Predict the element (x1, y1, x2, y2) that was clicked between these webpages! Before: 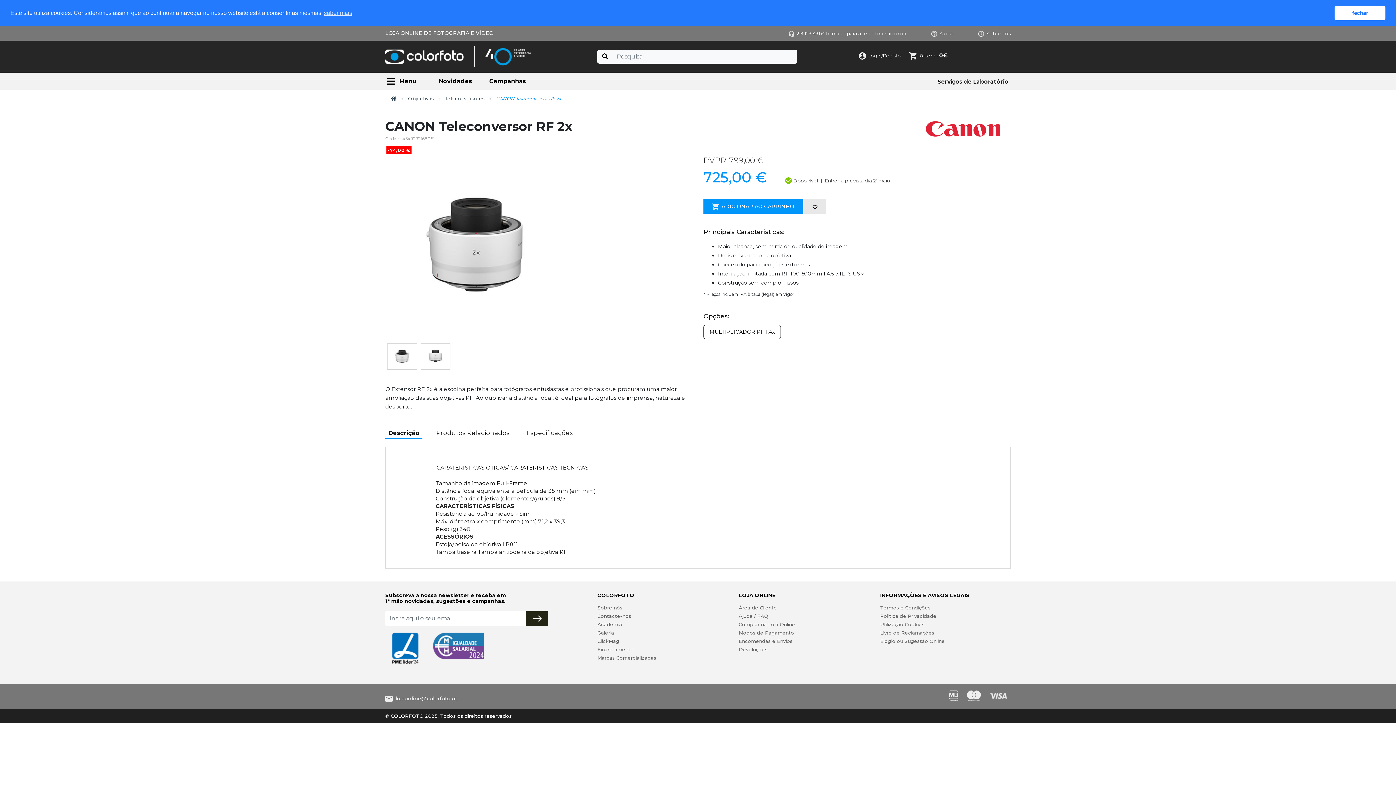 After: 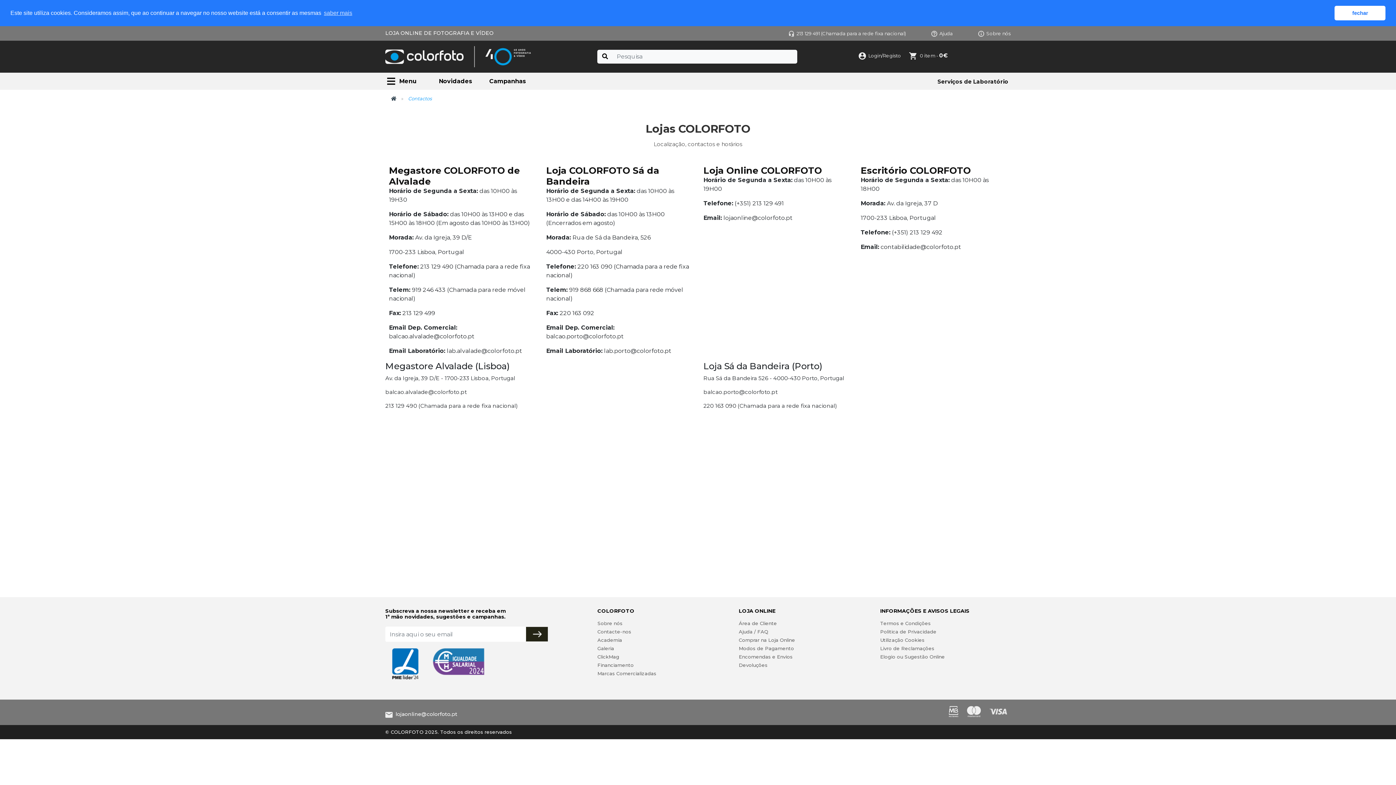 Action: bbox: (788, 30, 906, 36) label: 213 129 491 (Chamada para a rede fixa nacional)